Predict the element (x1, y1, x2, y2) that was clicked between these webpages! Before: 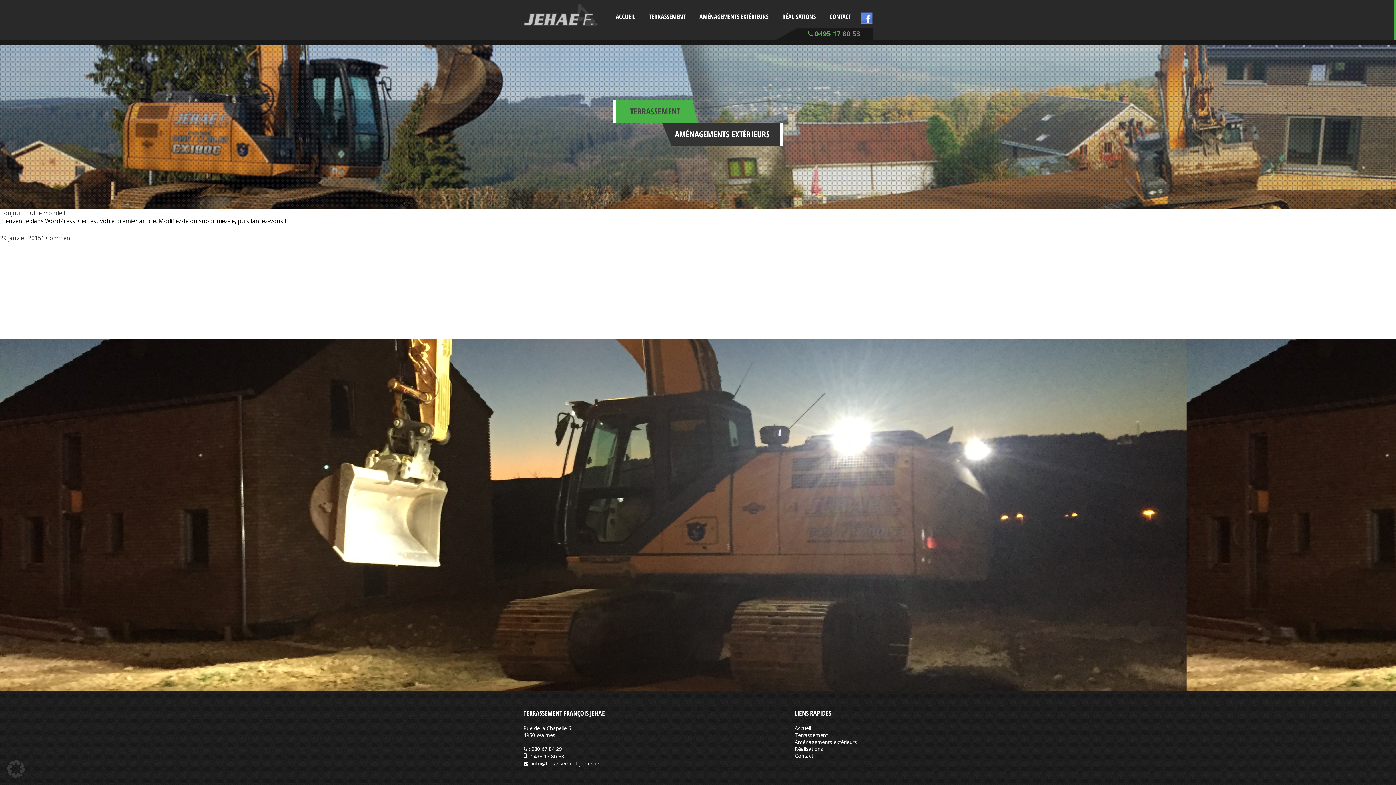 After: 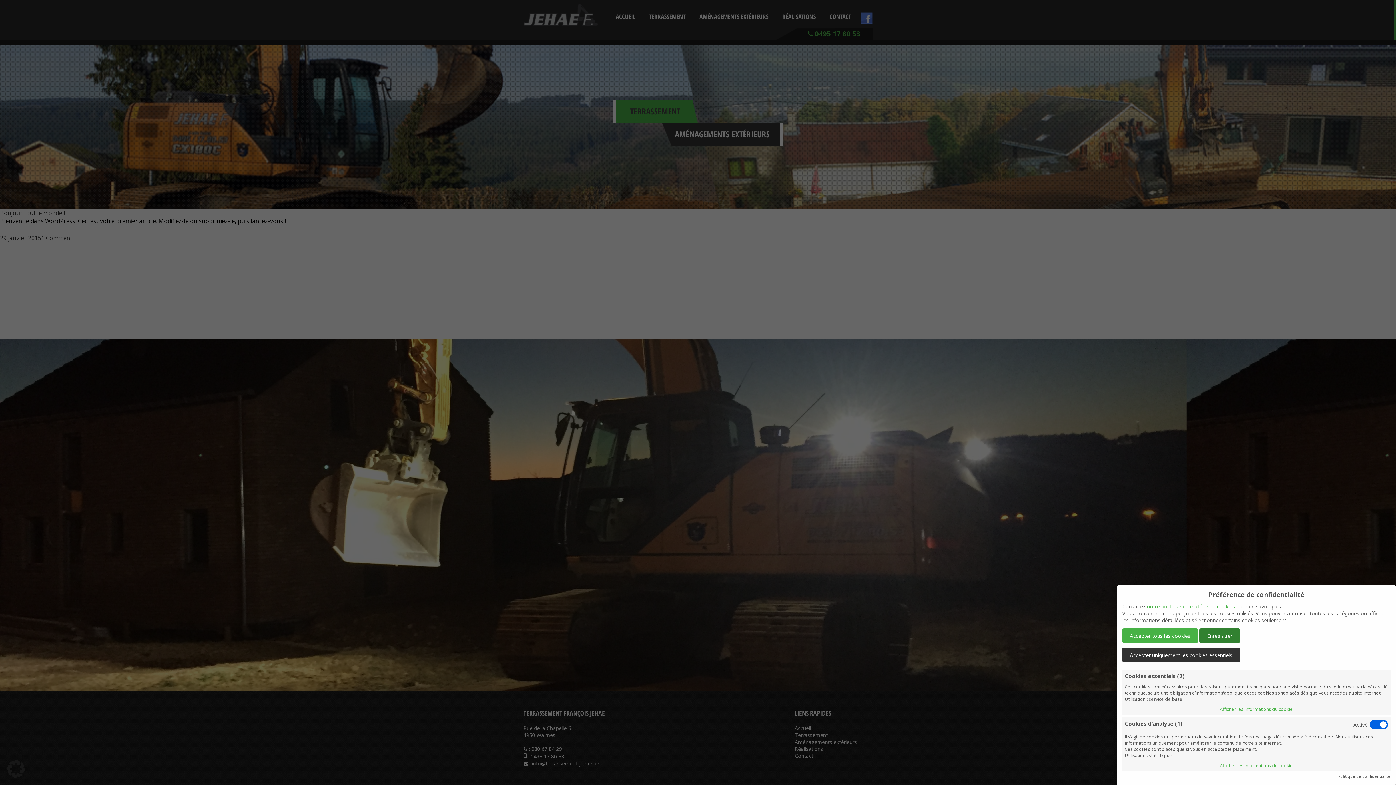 Action: bbox: (7, 772, 24, 780)